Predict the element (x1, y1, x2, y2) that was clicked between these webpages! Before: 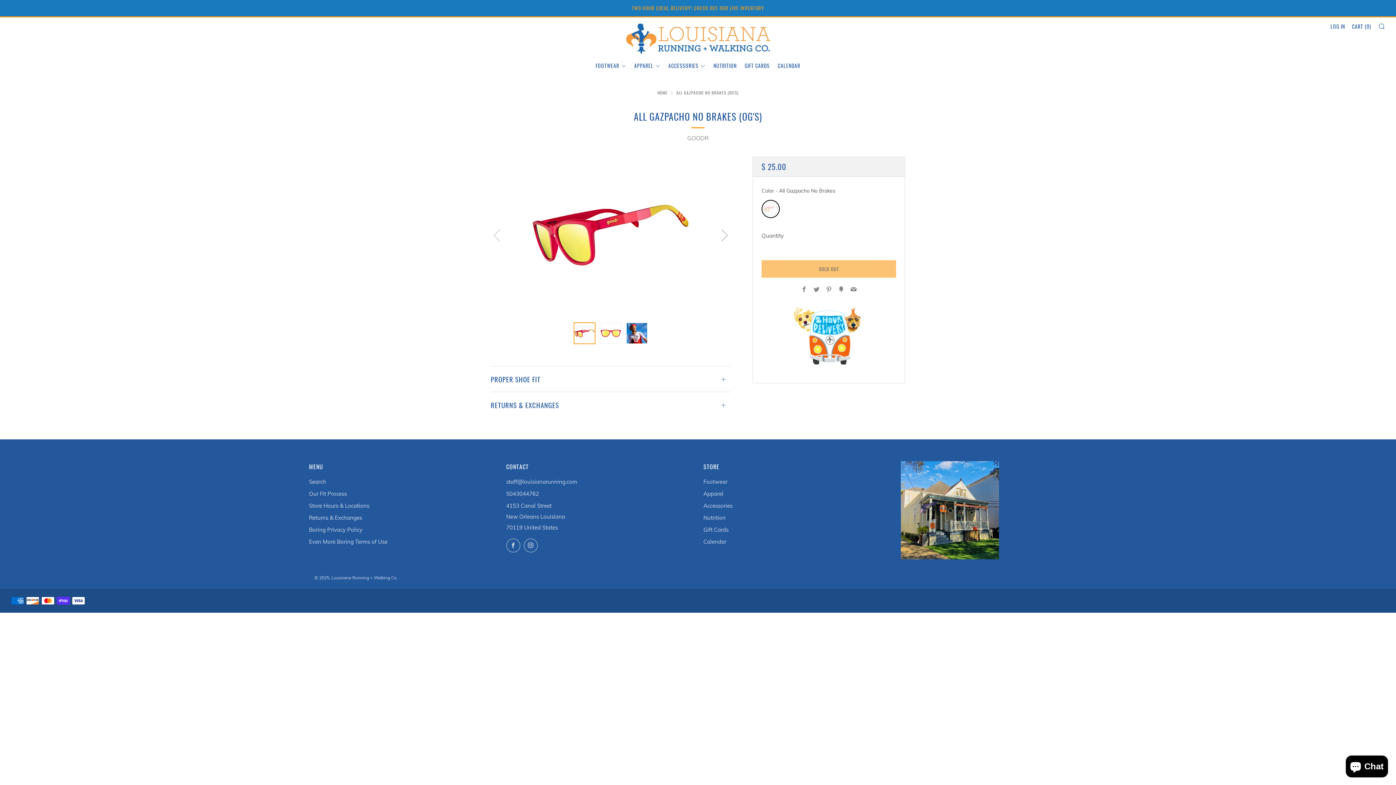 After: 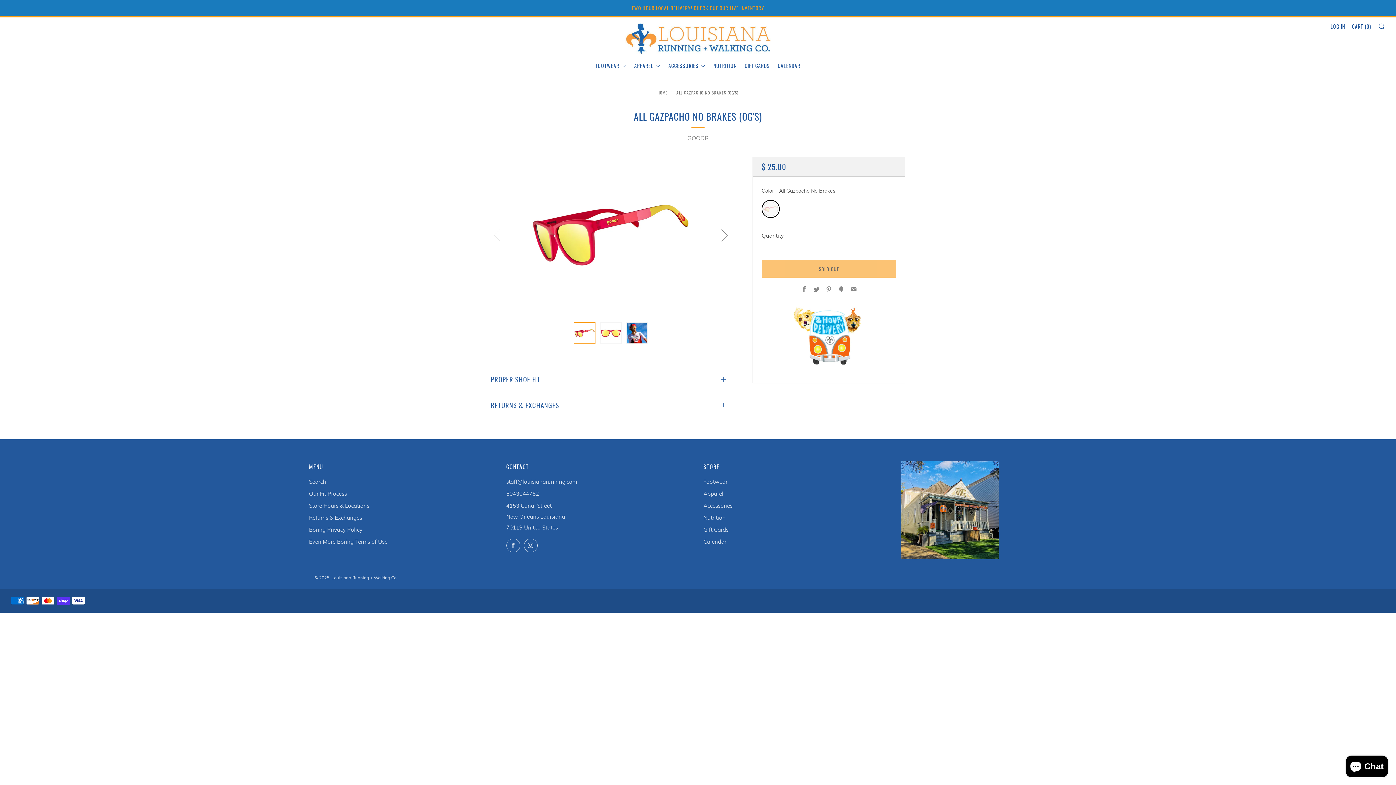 Action: label: 1 of 3 bbox: (573, 322, 595, 344)